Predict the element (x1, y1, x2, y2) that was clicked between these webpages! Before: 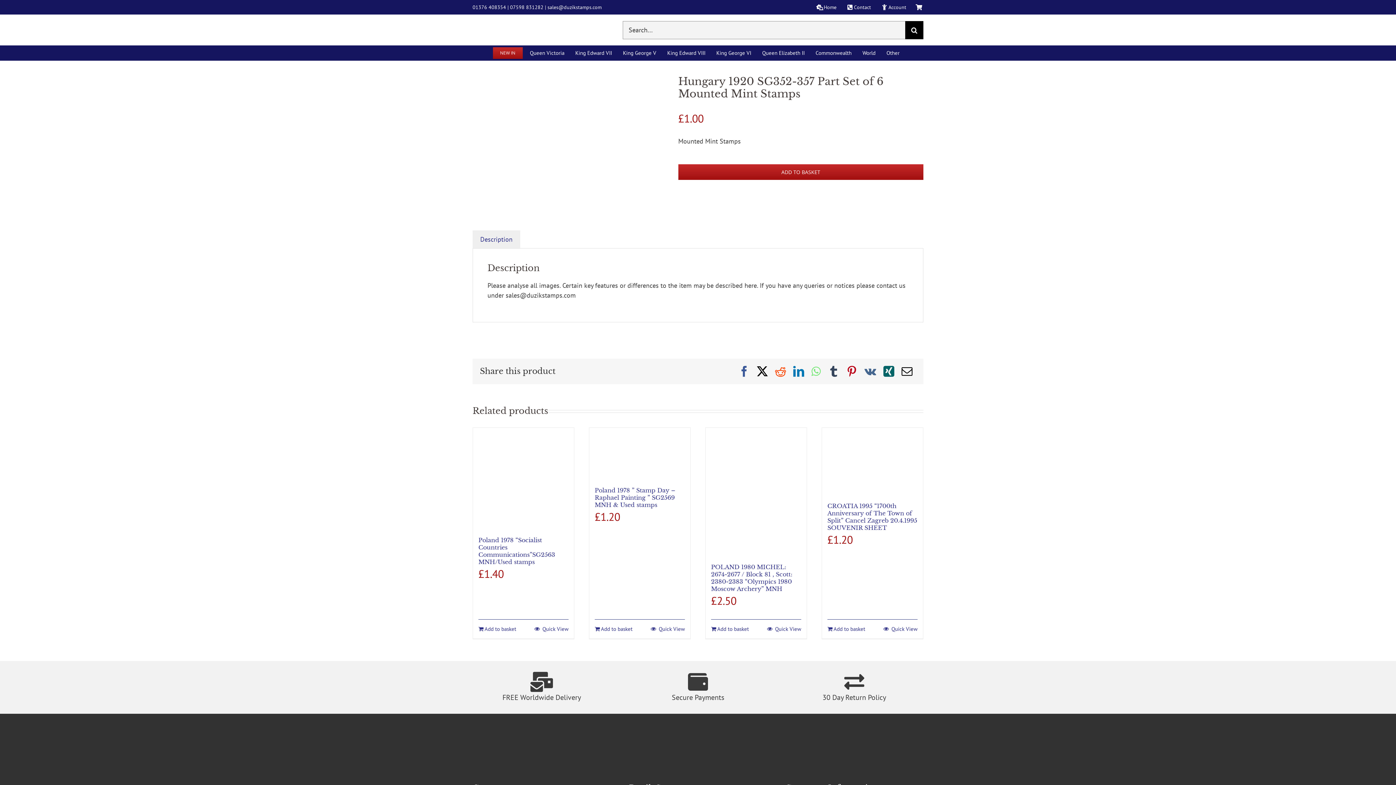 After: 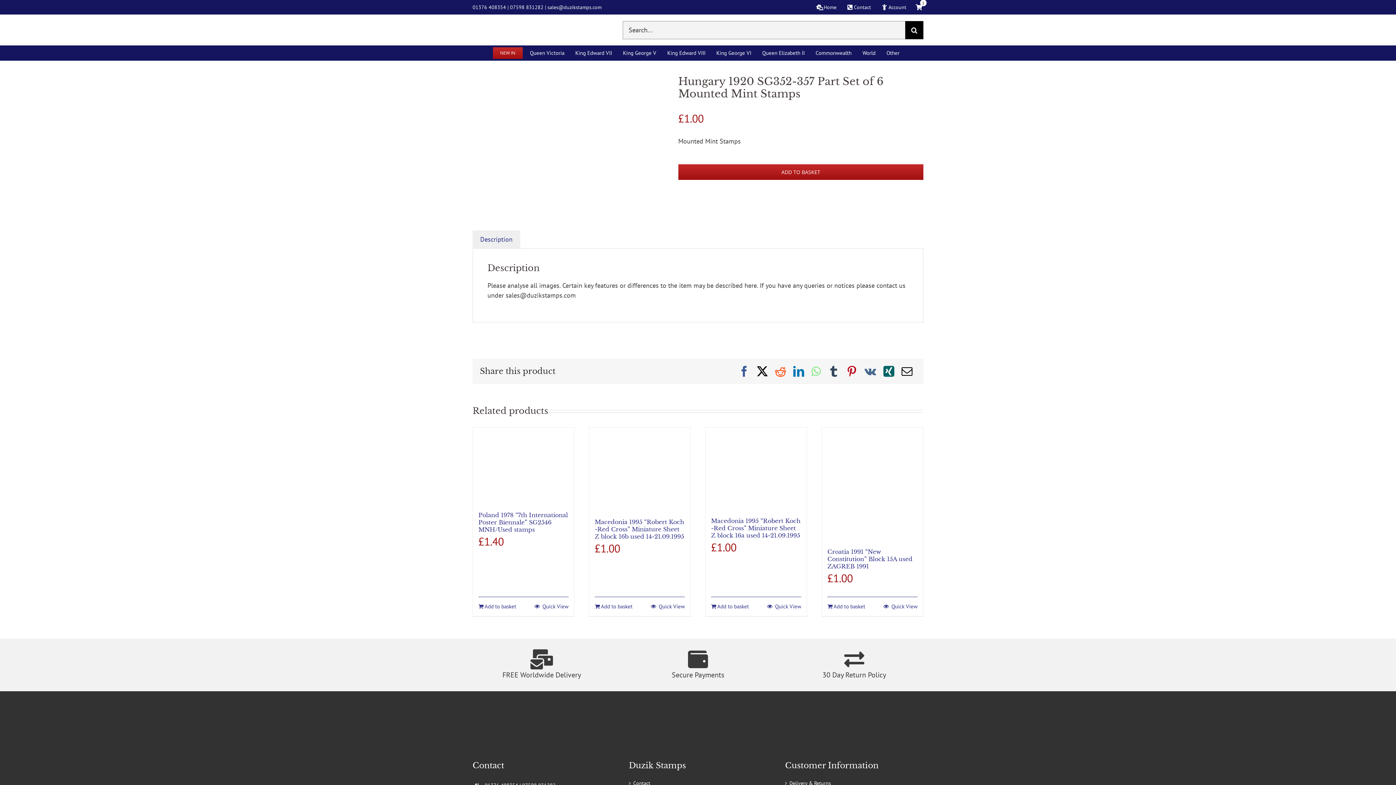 Action: bbox: (827, 625, 865, 633) label: Add to basket: “CROATIA 1995 "1700th Anniversary of The Town of Split" Cancel Zagreb 20.4.1995 SOUVENIR SHEET”